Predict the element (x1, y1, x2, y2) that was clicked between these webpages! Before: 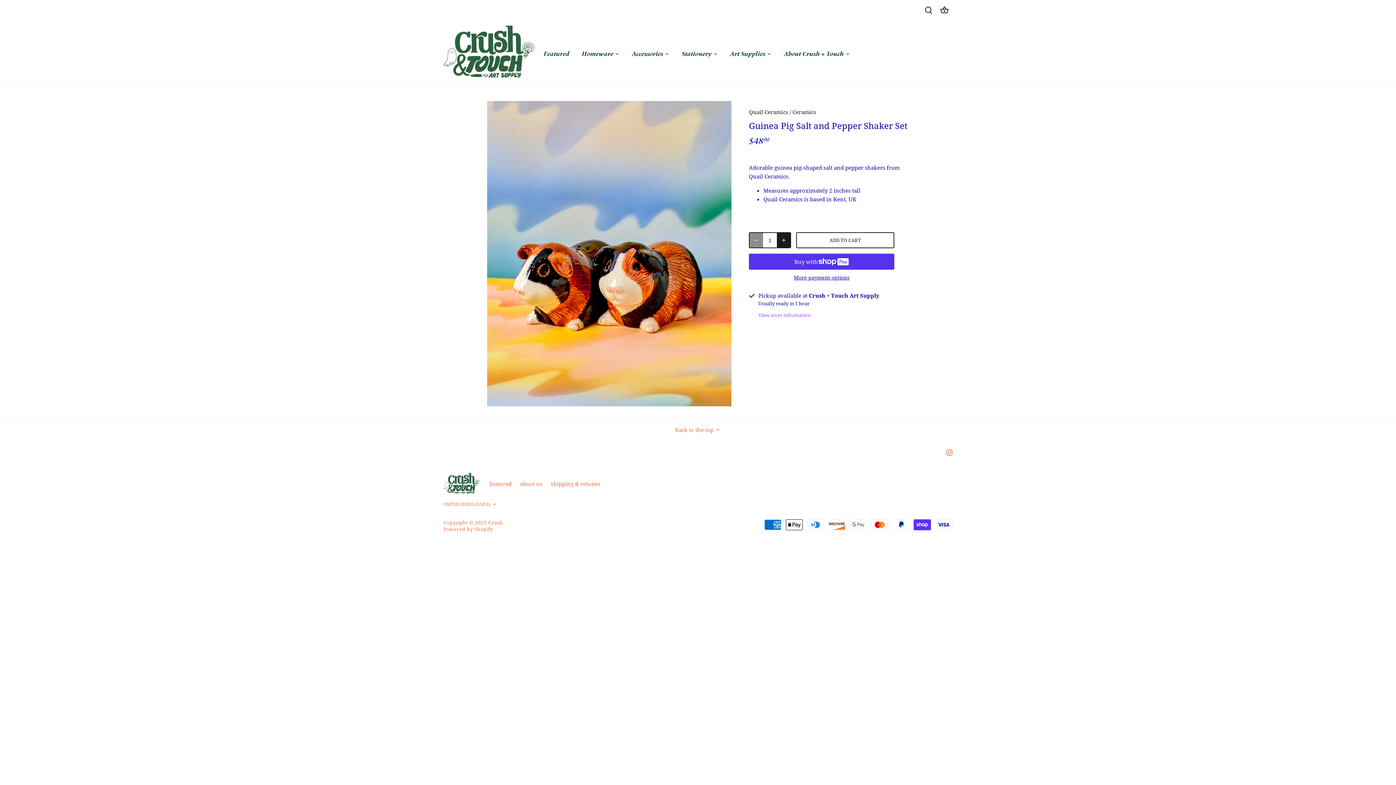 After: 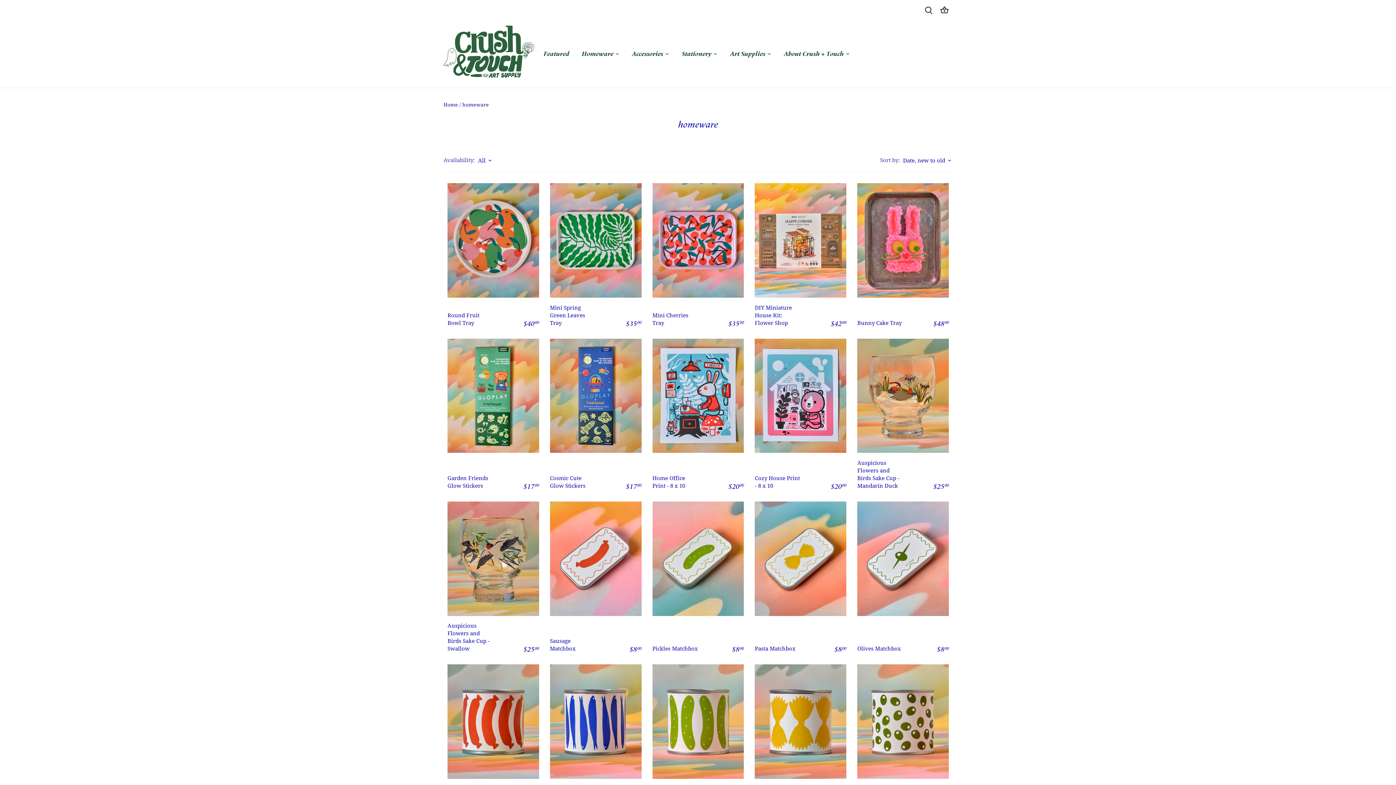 Action: label: Homeware bbox: (575, 43, 619, 63)